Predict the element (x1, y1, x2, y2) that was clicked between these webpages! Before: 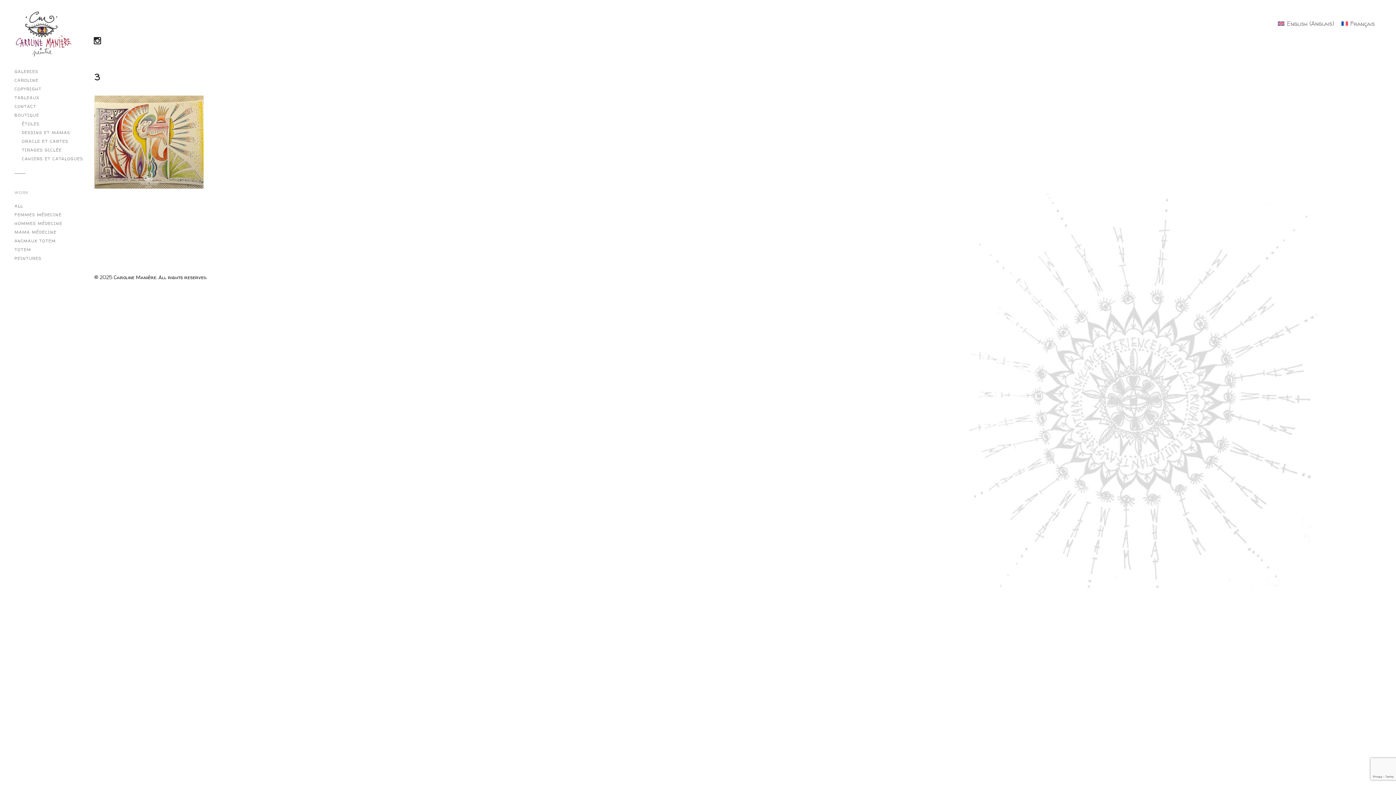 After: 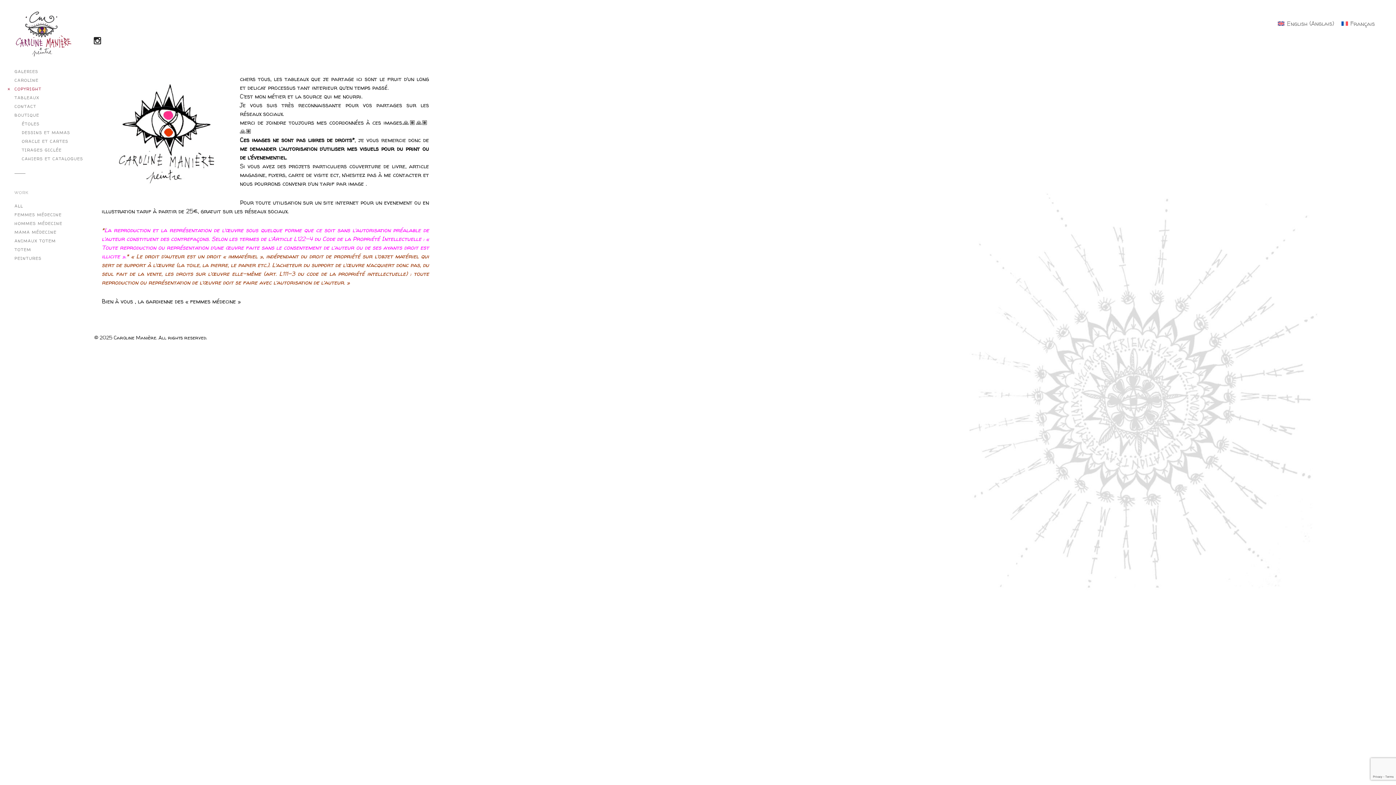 Action: label: COPYRIGHT bbox: (14, 84, 88, 93)